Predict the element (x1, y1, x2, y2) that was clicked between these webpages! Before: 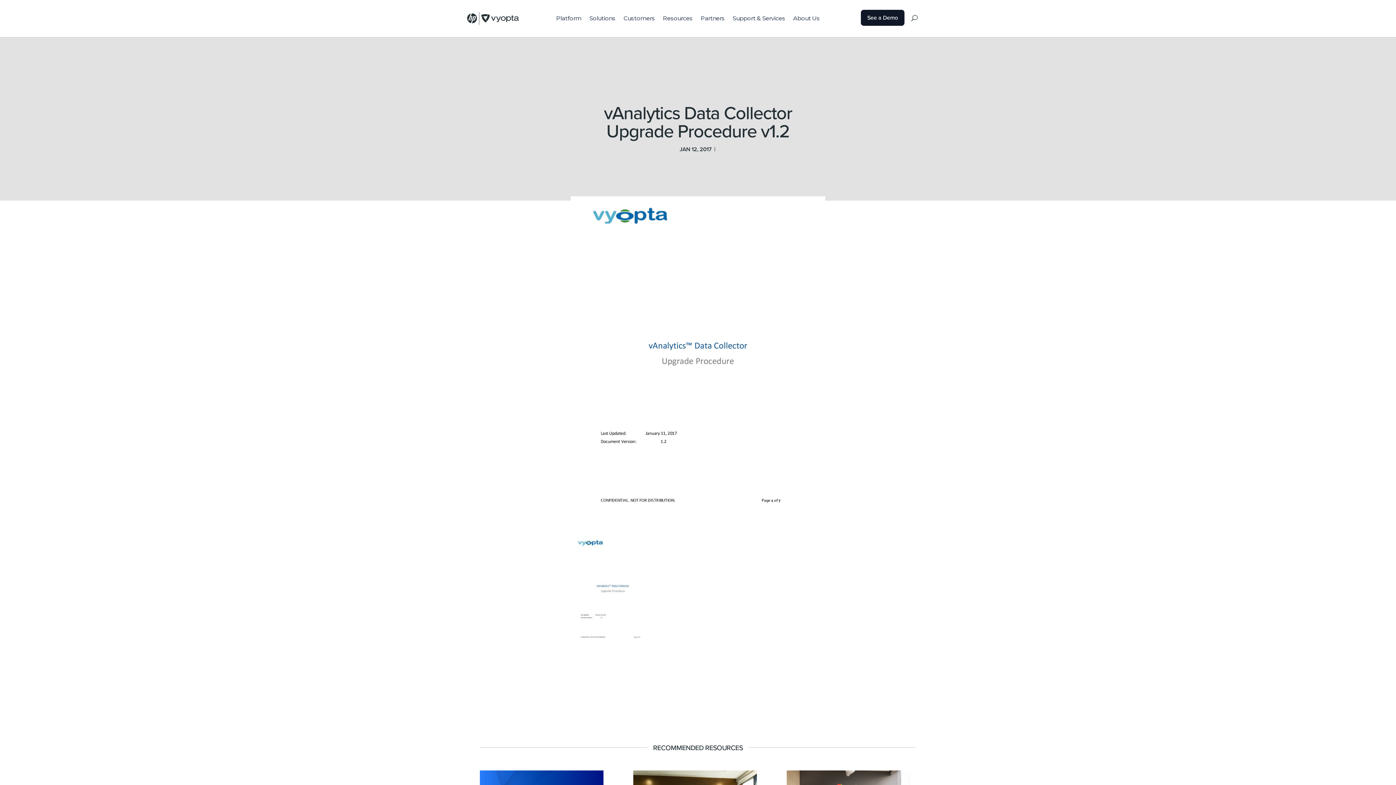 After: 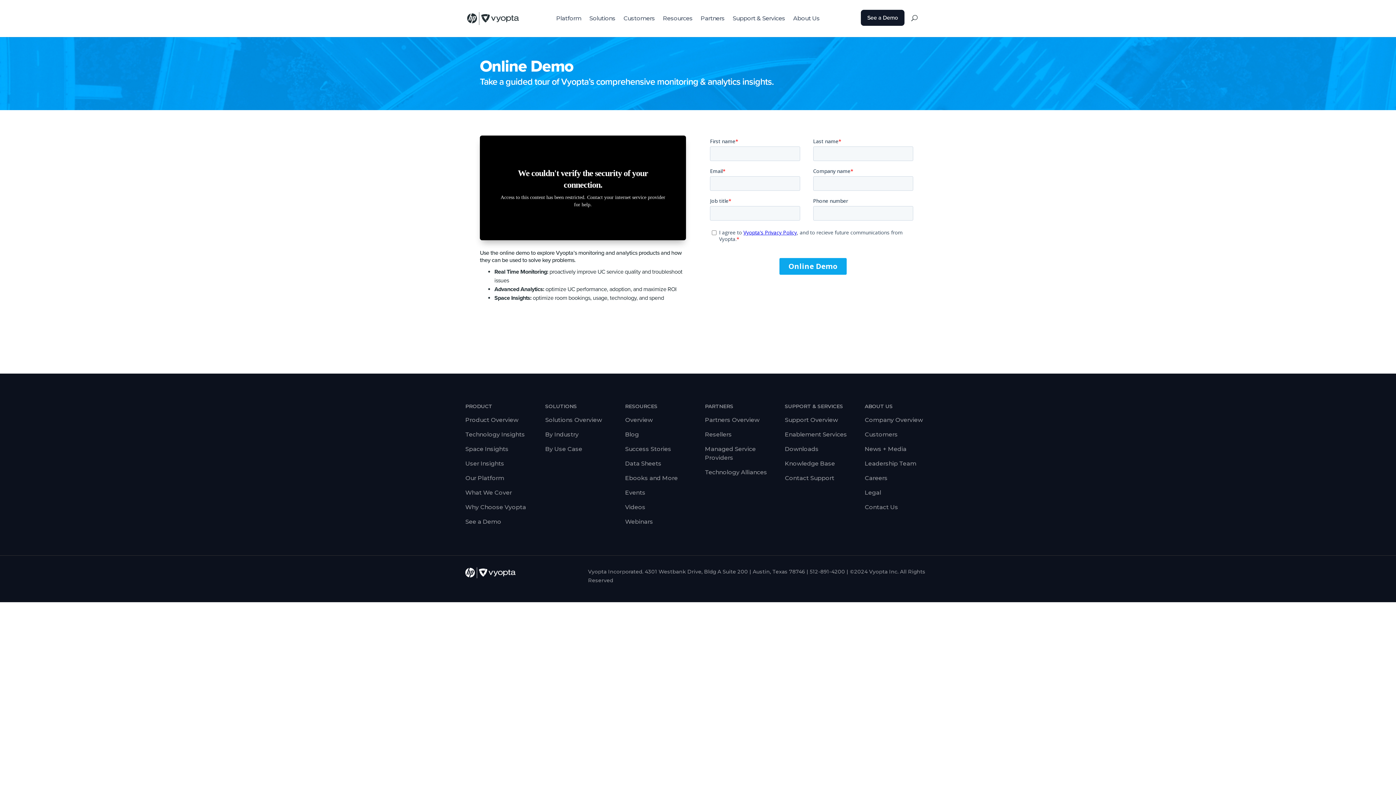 Action: label: See a Demo bbox: (867, 14, 898, 20)